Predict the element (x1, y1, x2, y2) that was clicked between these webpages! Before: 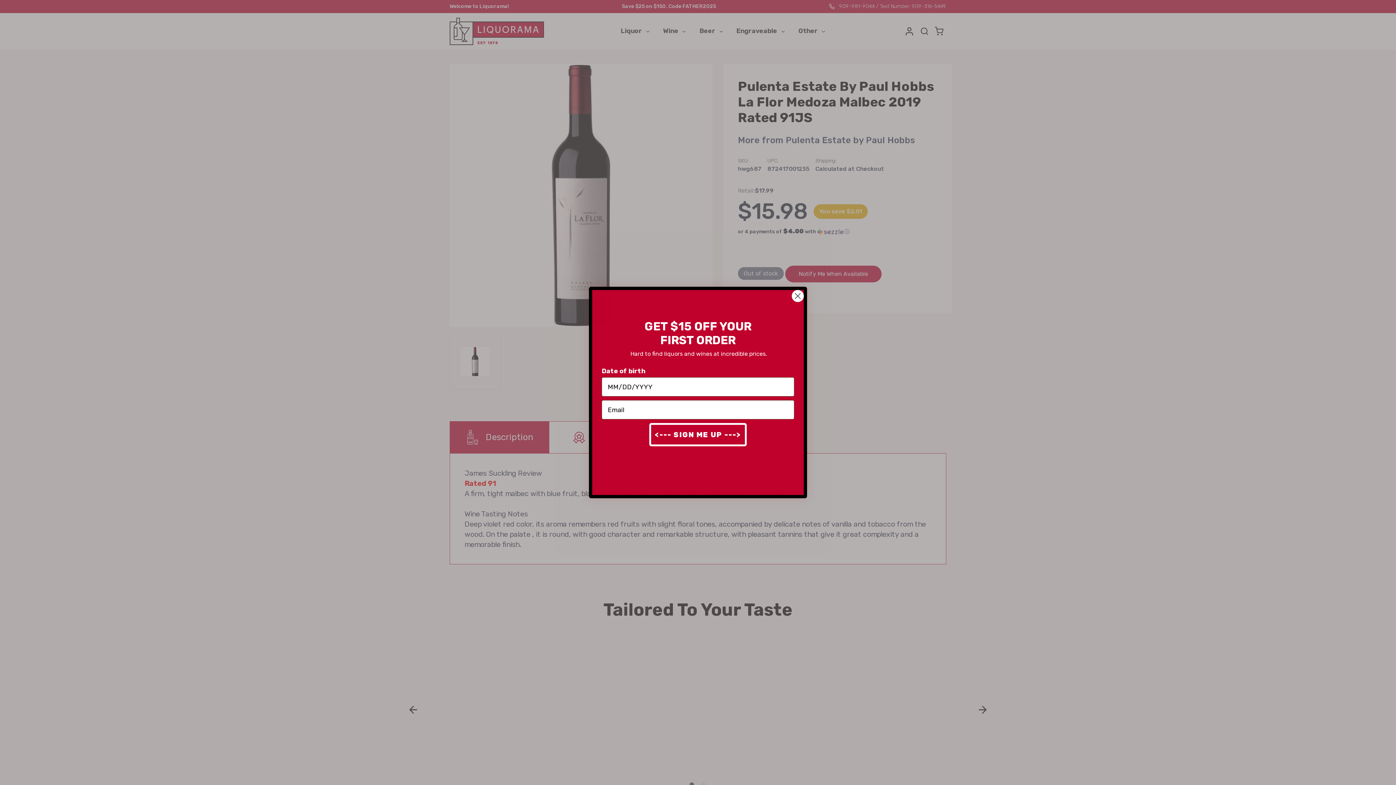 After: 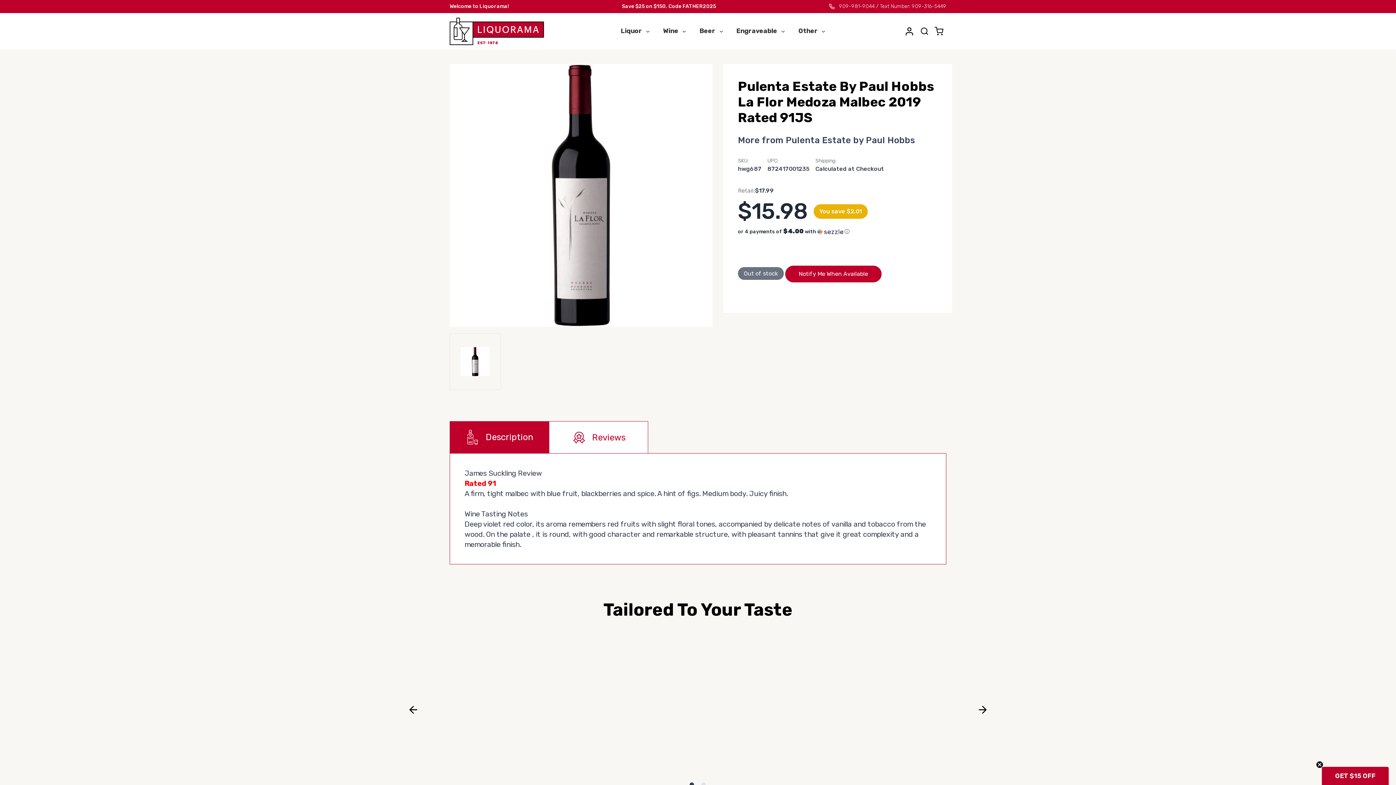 Action: bbox: (791, 289, 804, 302) label: Close dialog